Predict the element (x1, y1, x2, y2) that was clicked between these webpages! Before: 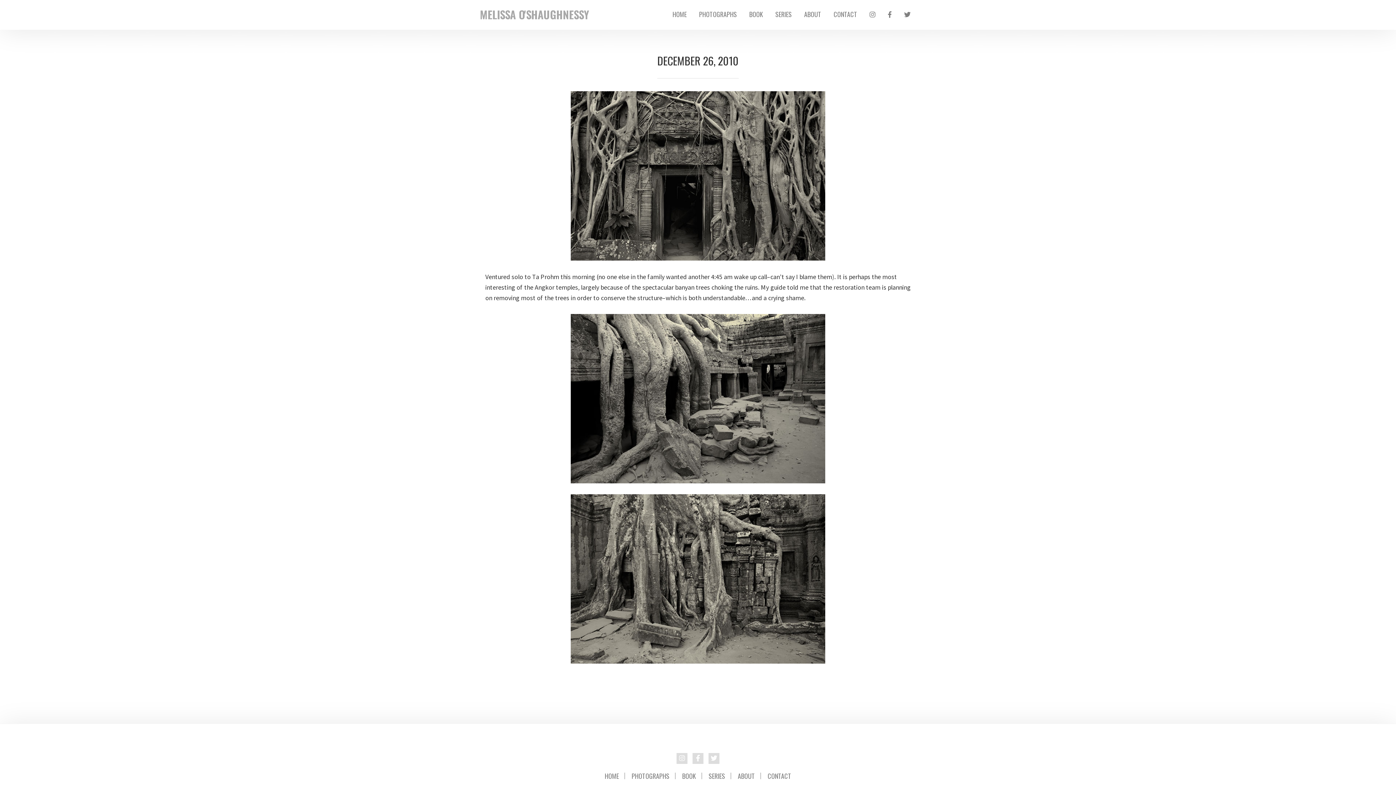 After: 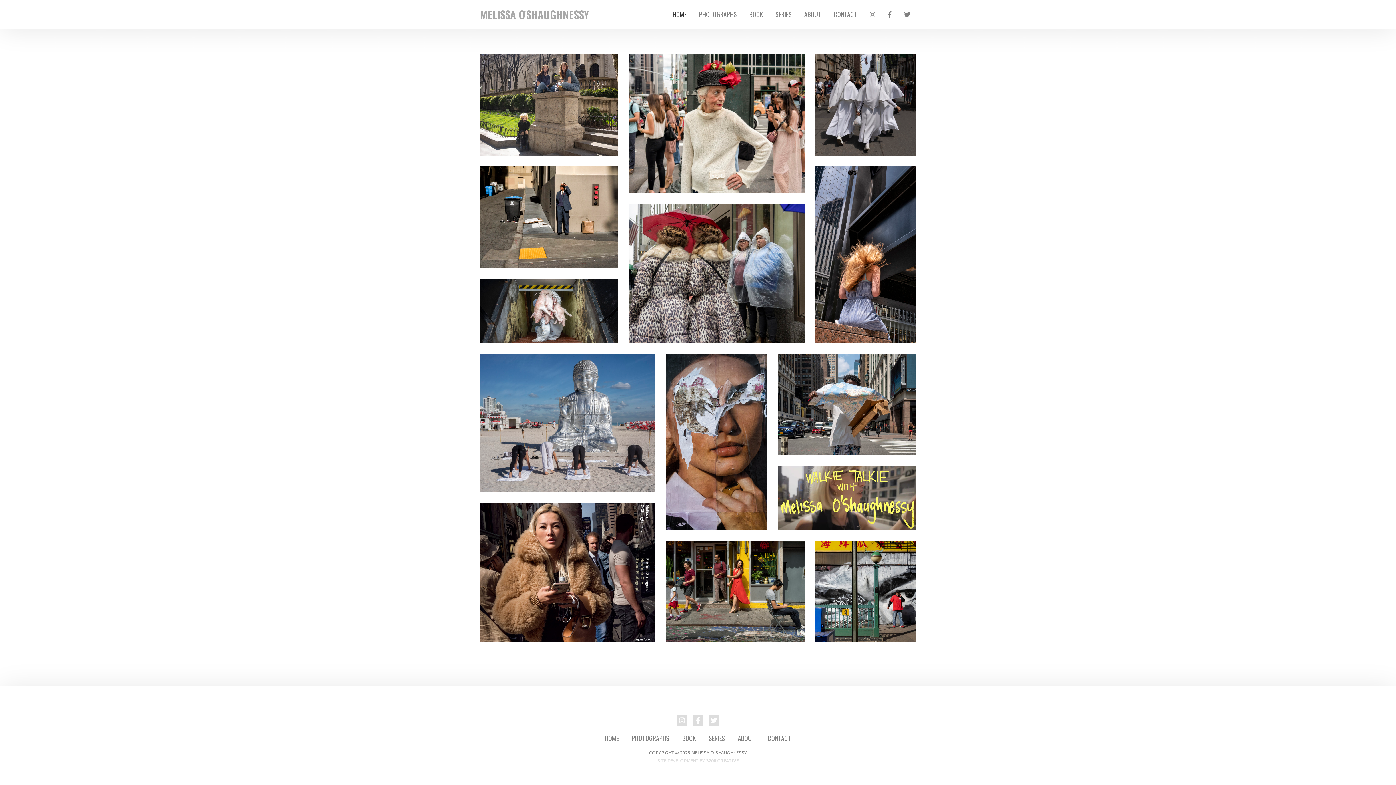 Action: bbox: (599, 773, 624, 779) label: HOME